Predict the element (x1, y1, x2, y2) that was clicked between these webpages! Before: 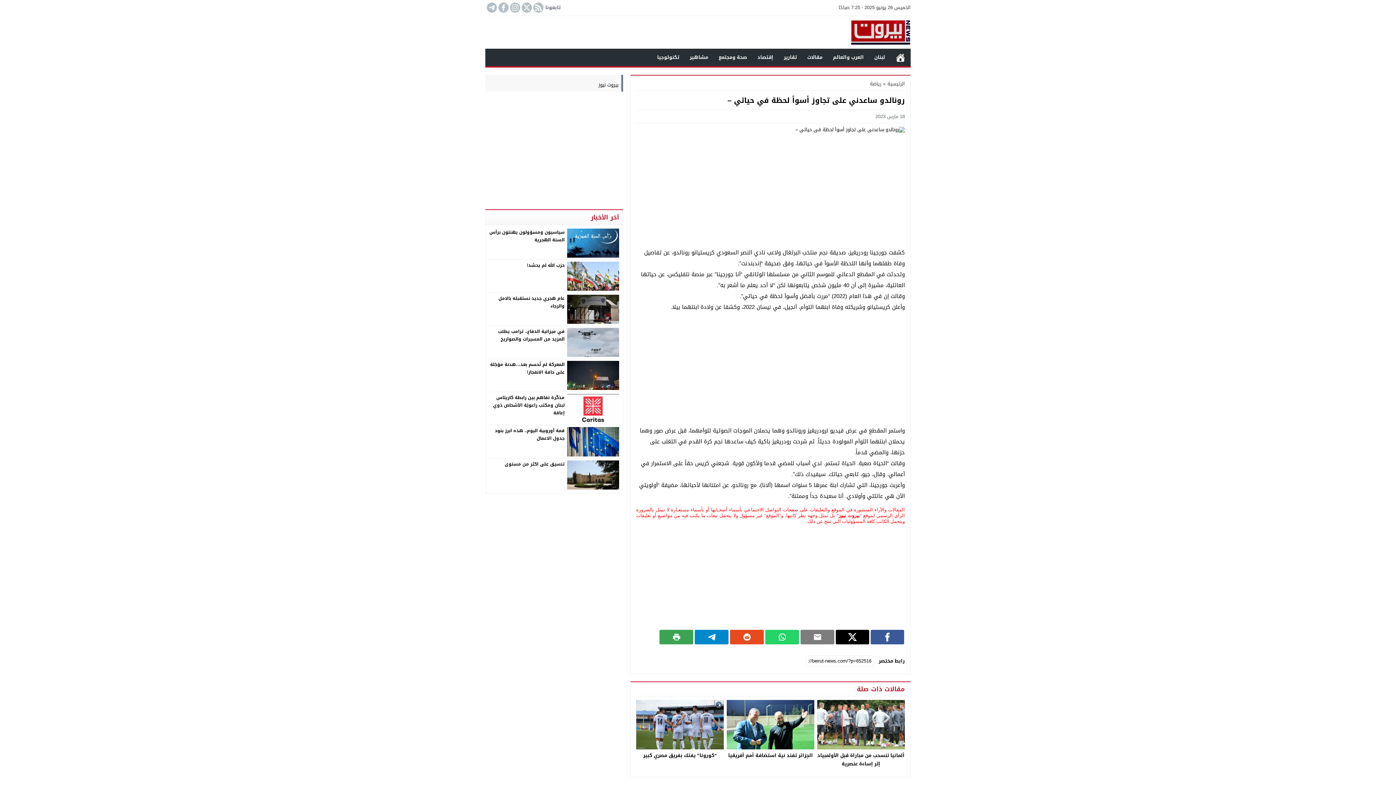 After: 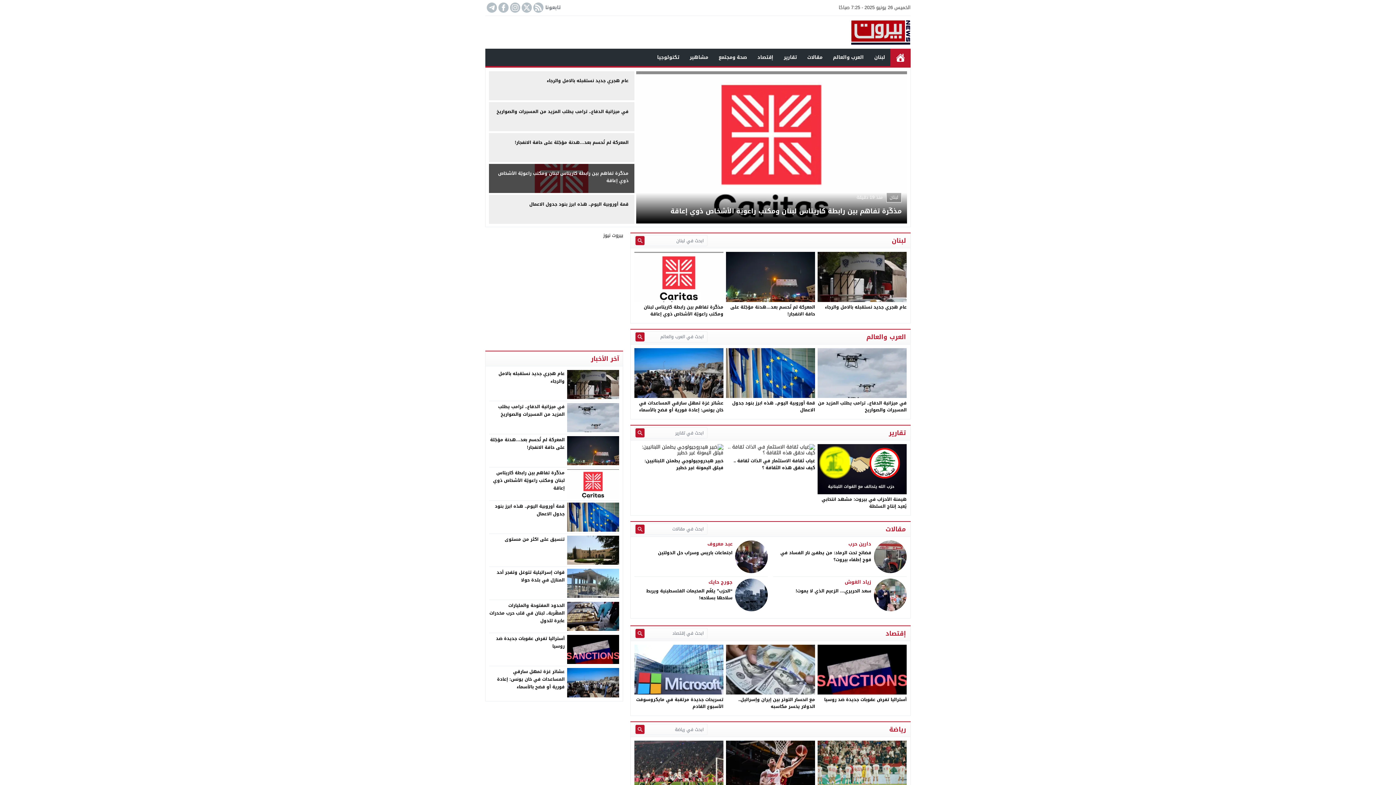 Action: bbox: (750, 19, 910, 45)